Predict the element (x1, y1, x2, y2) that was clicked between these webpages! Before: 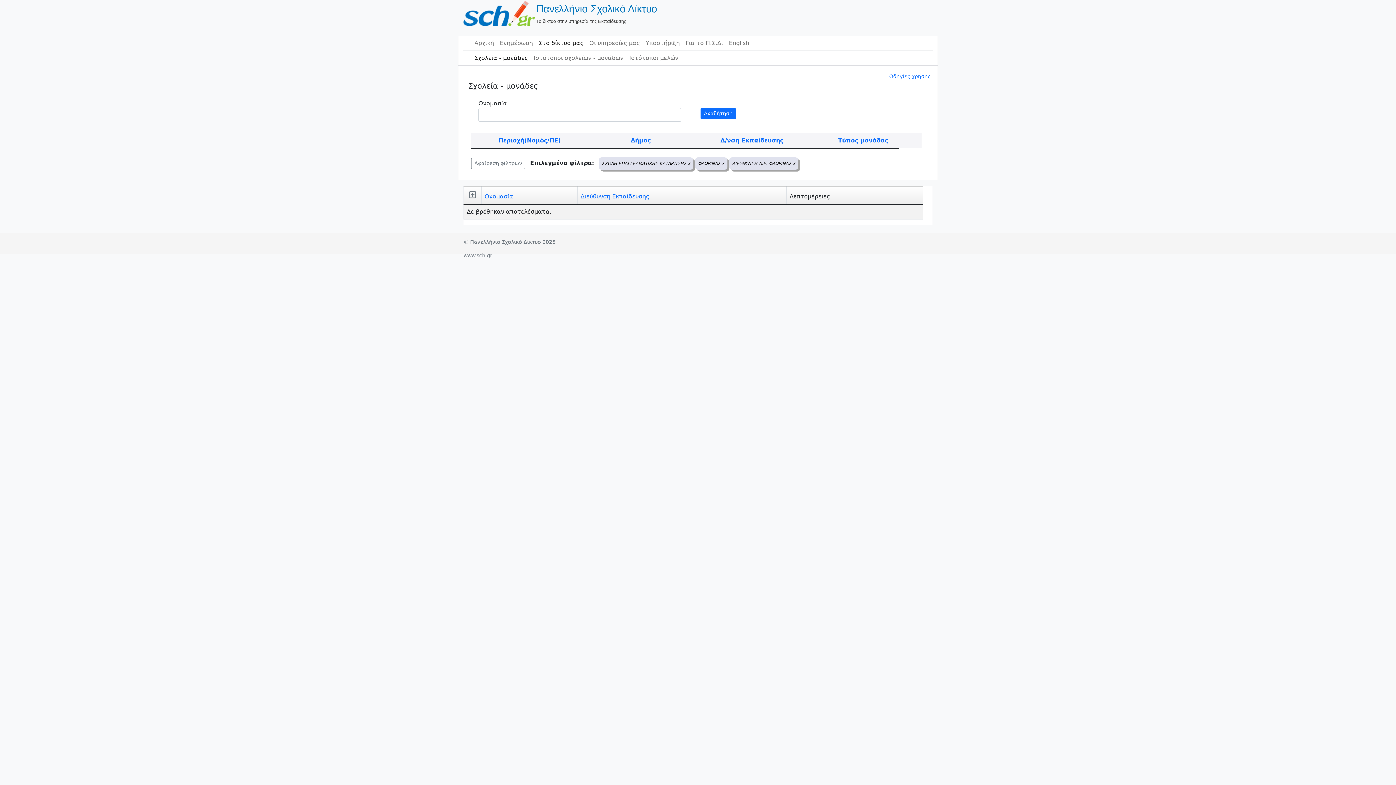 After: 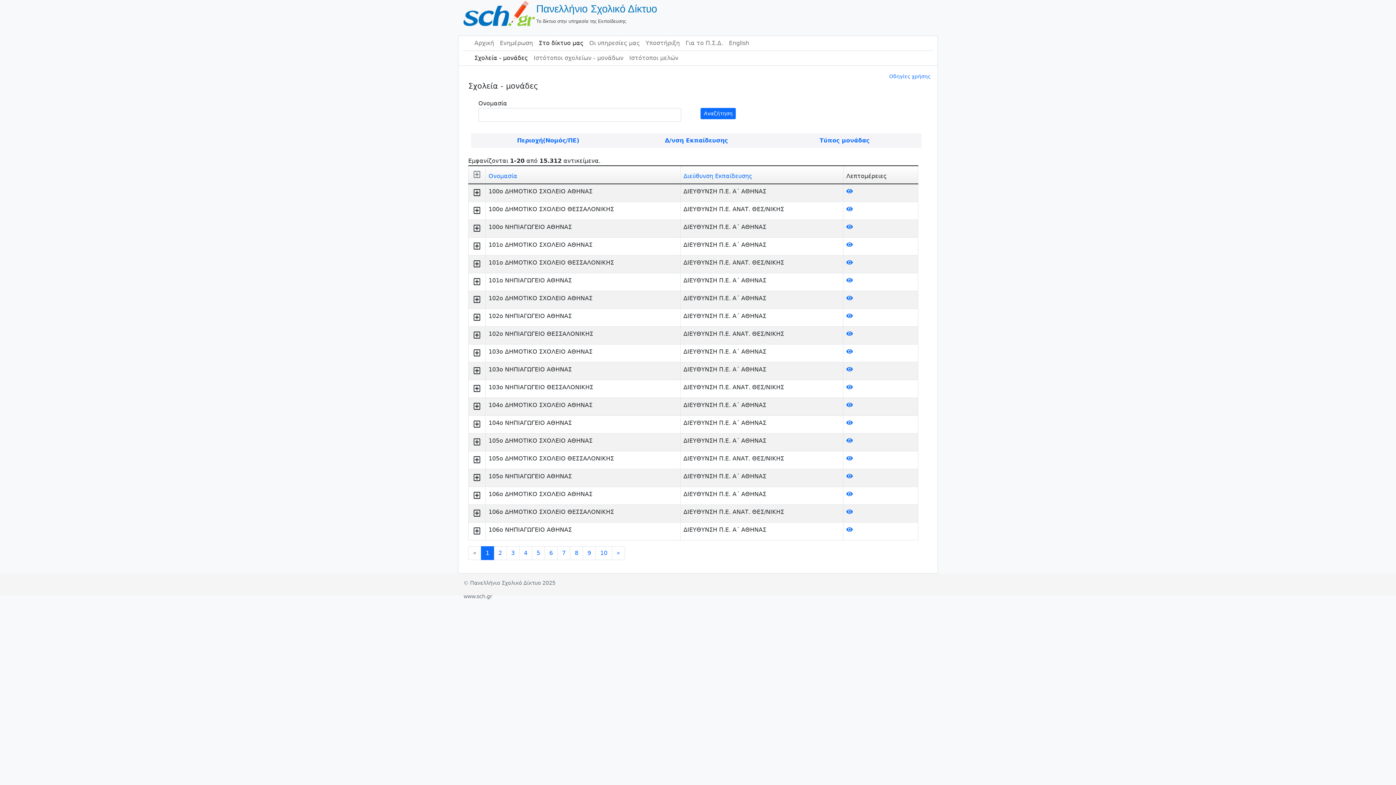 Action: bbox: (471, 50, 530, 65) label: Σχολεία - μονάδες